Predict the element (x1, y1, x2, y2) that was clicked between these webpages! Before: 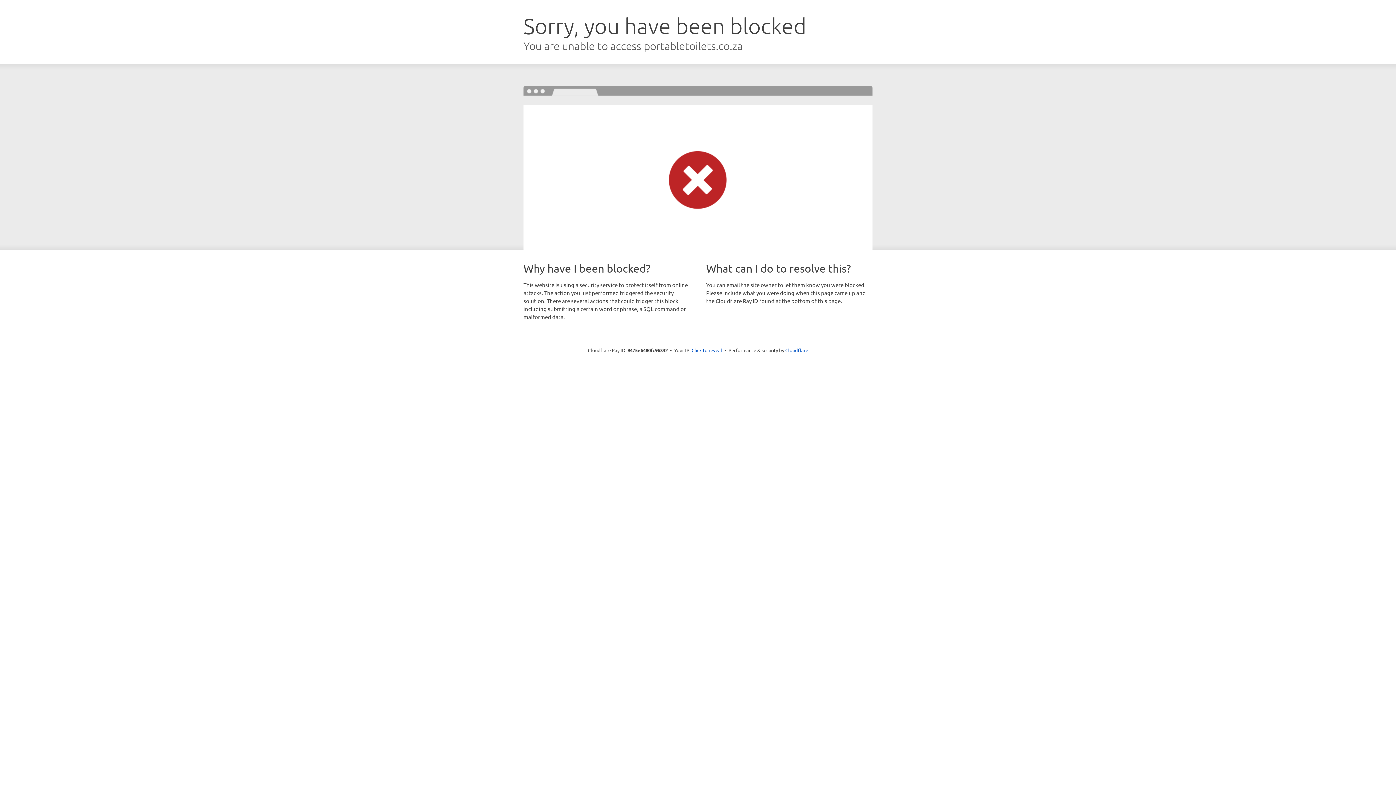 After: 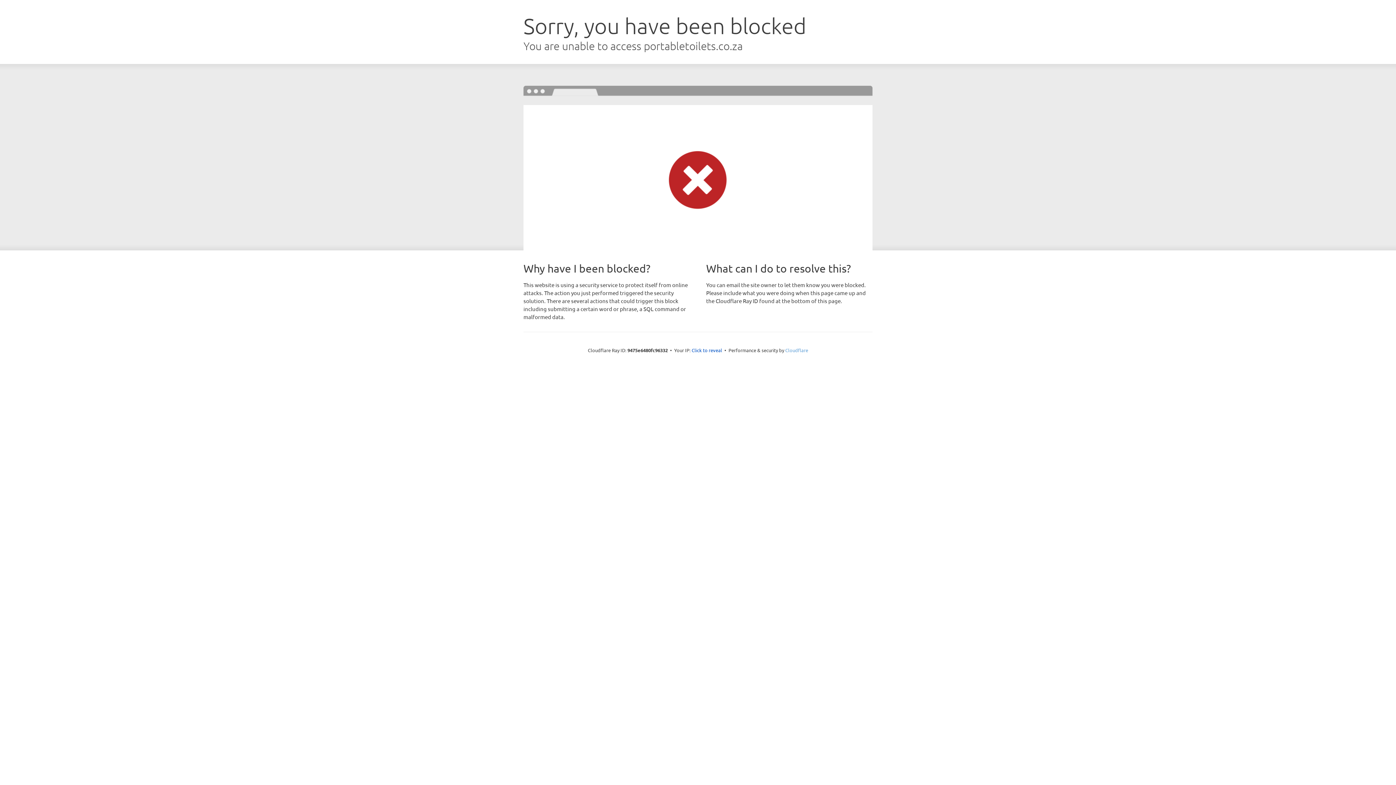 Action: bbox: (785, 347, 808, 353) label: Cloudflare